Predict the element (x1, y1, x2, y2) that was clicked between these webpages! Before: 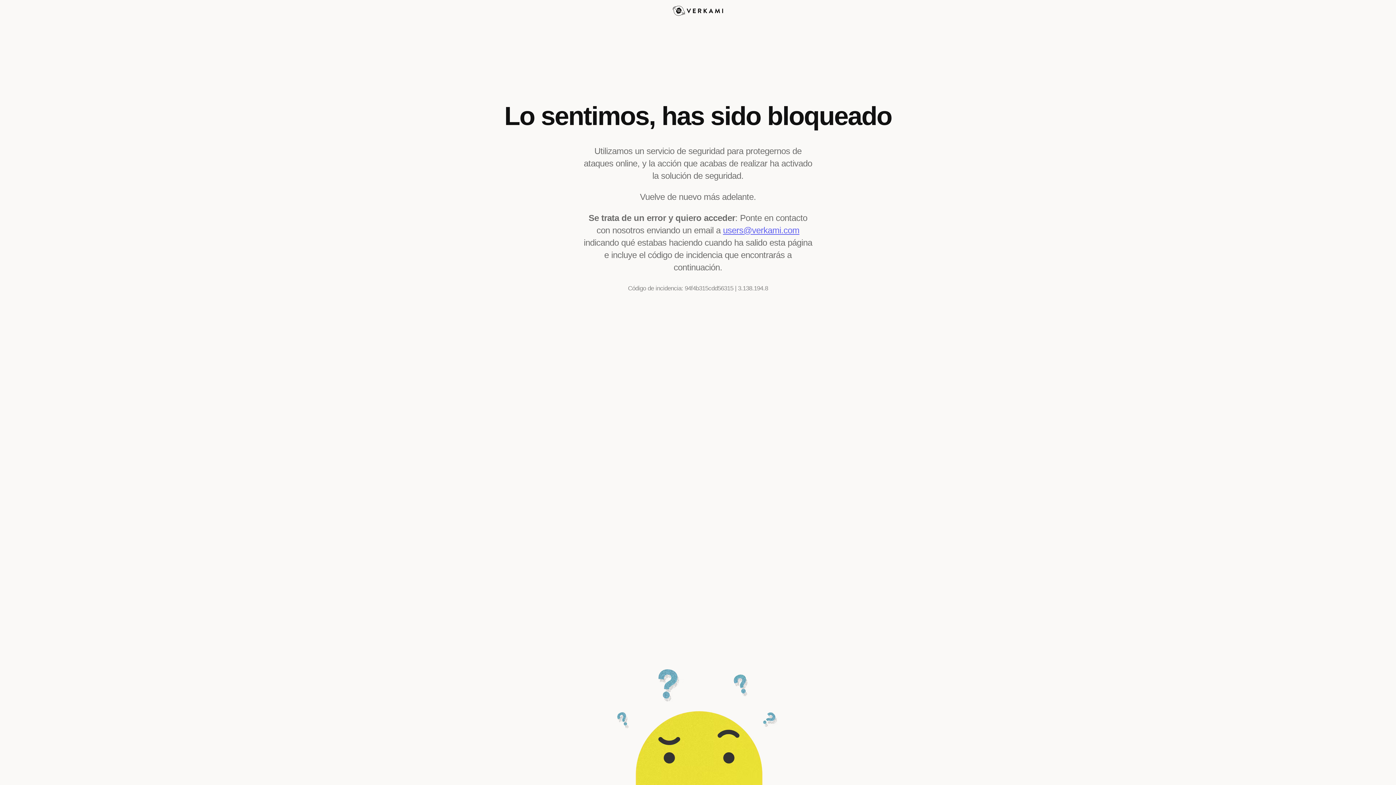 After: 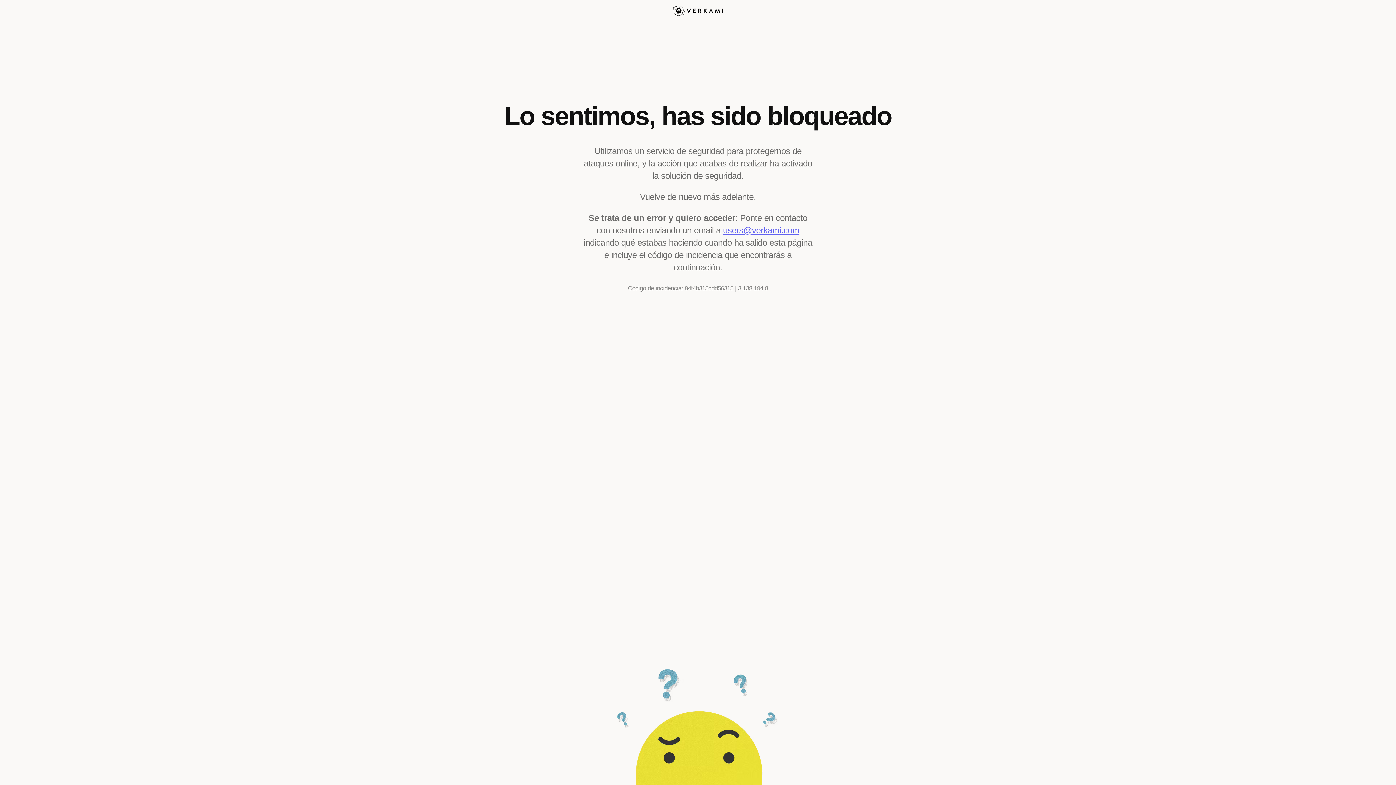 Action: bbox: (723, 225, 799, 235) label: users@verkami.com